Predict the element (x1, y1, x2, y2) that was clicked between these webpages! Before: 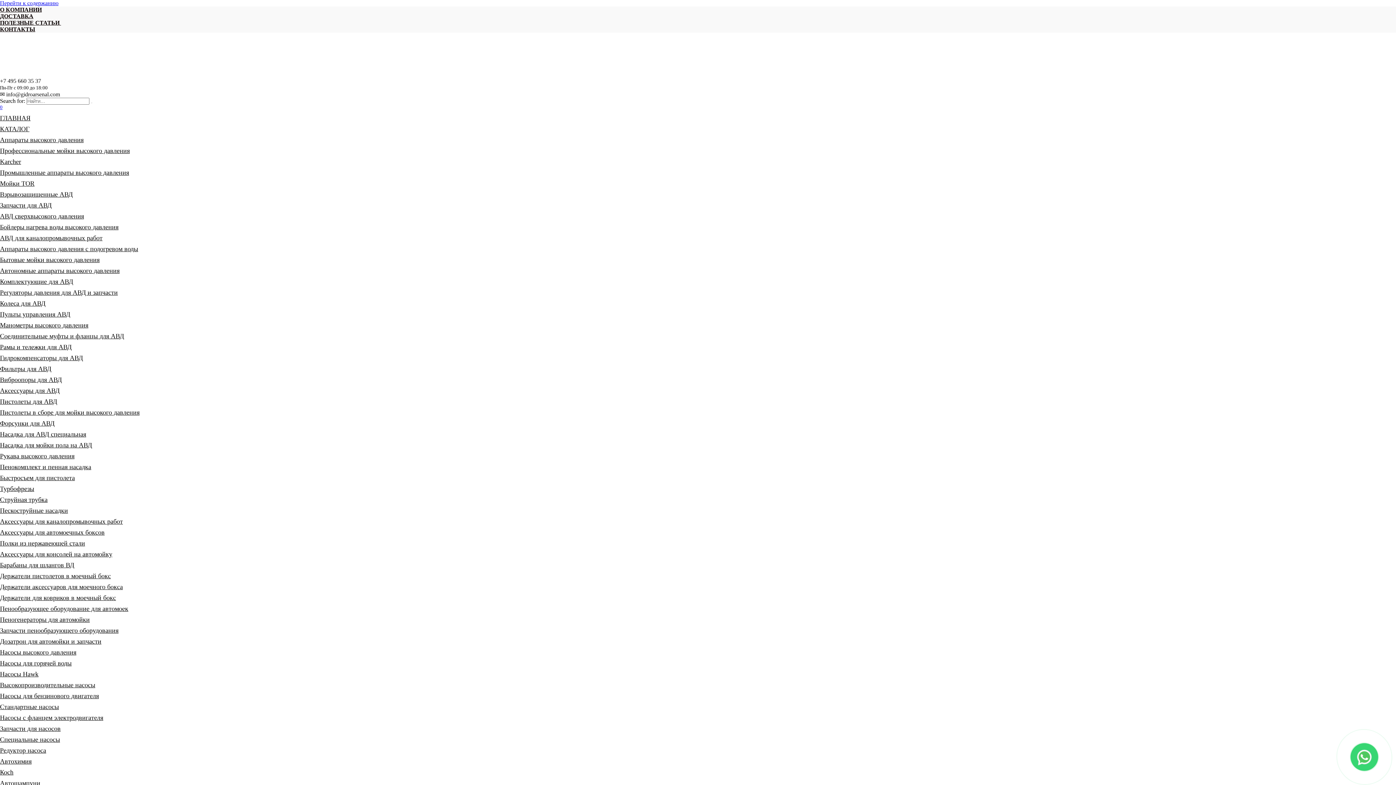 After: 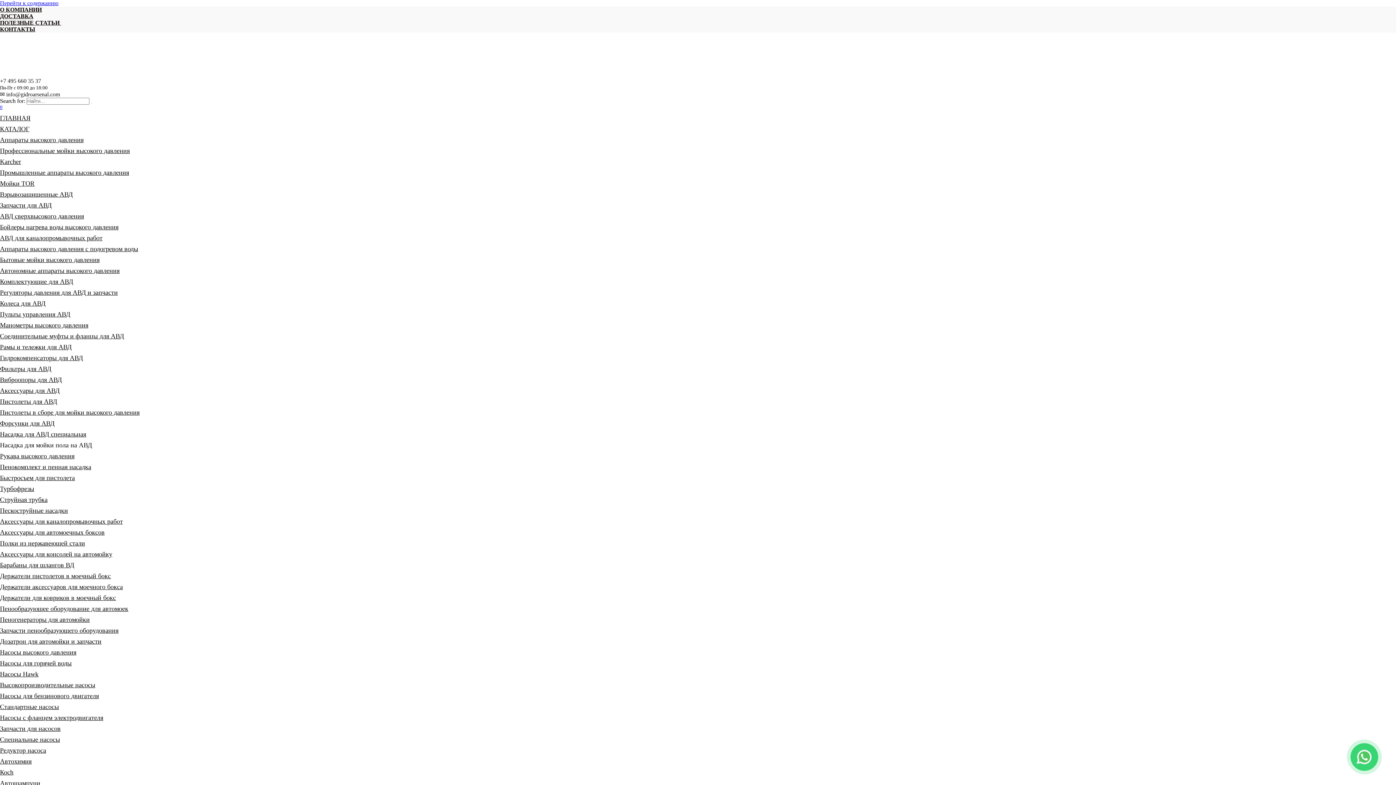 Action: bbox: (0, 441, 92, 449) label: Насадка для мойки пола на АВД